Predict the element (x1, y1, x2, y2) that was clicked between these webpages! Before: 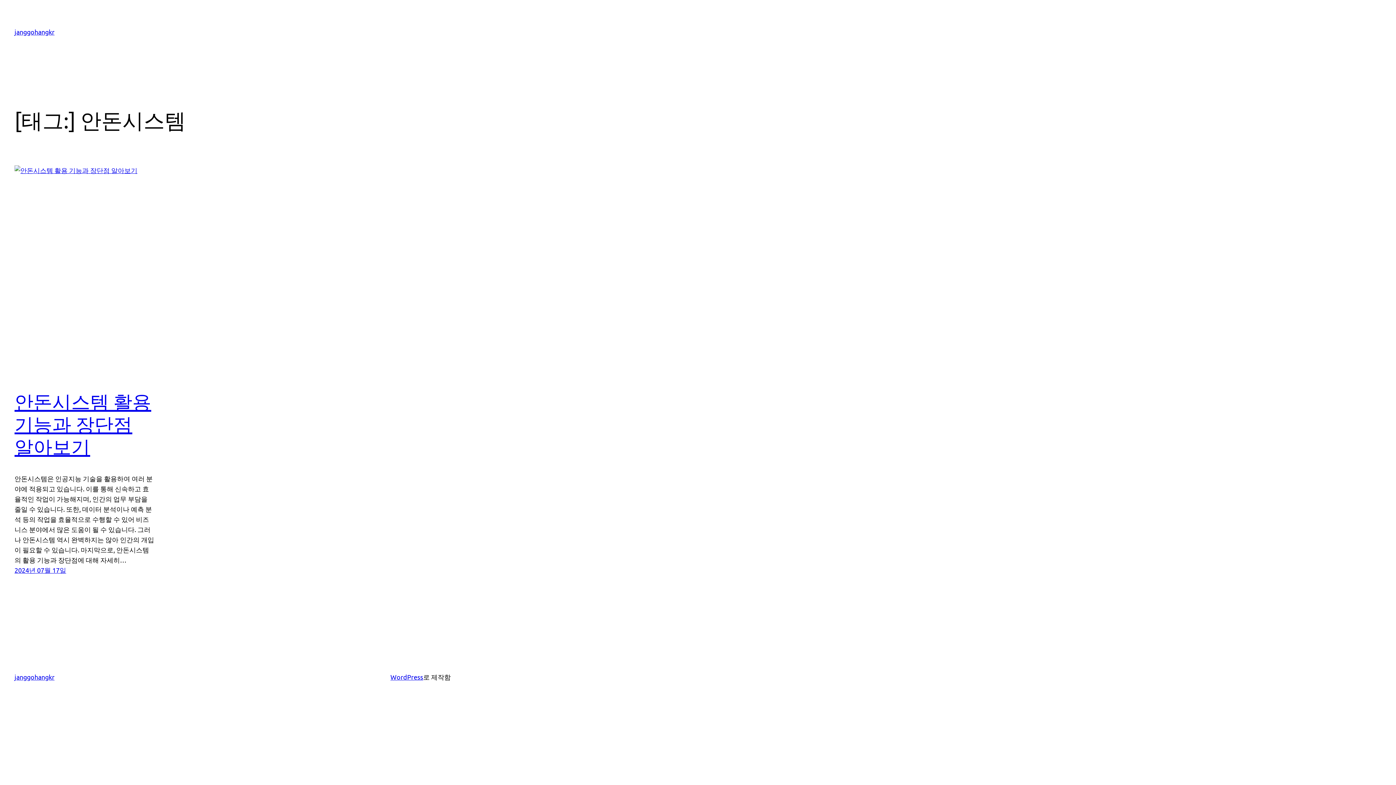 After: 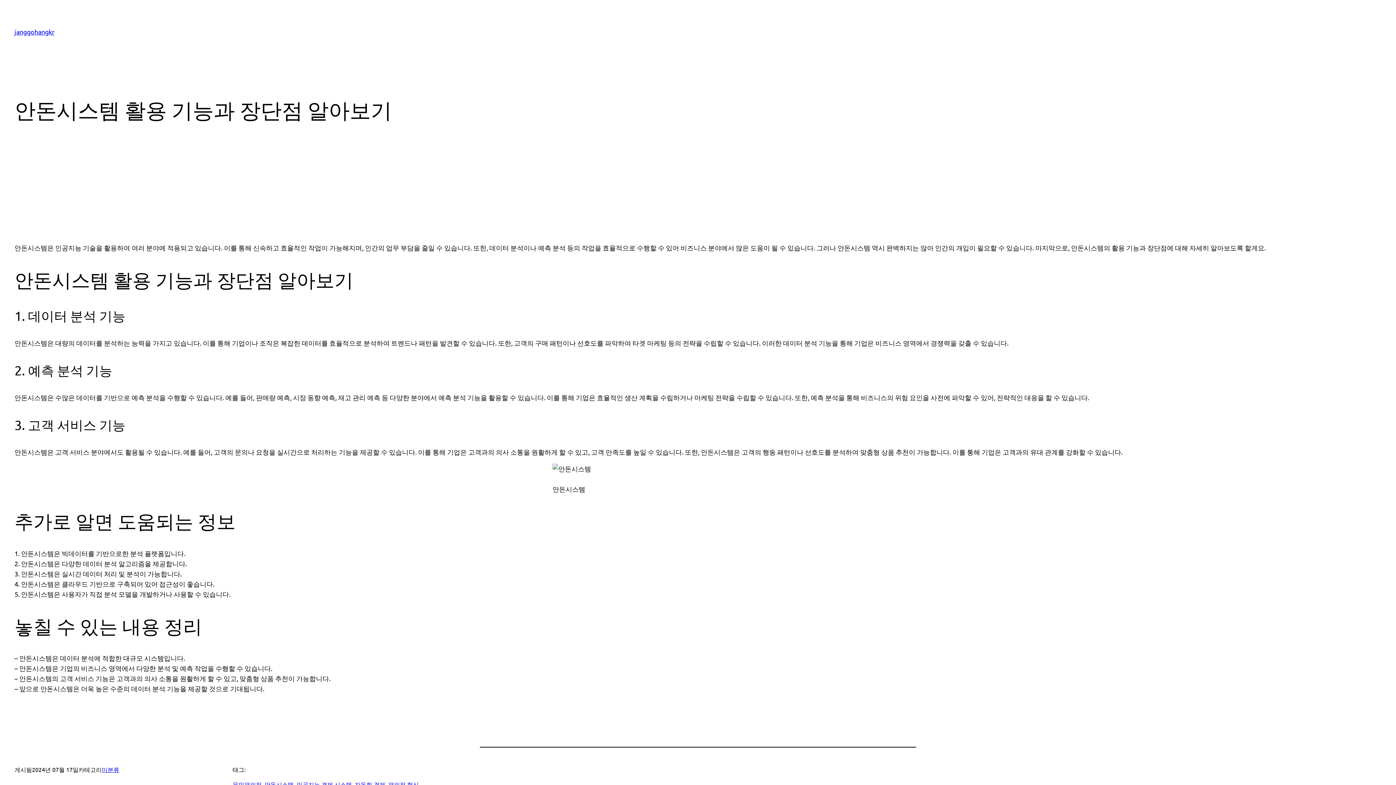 Action: bbox: (14, 390, 151, 457) label: 안돈시스템 활용 기능과 장단점 알아보기